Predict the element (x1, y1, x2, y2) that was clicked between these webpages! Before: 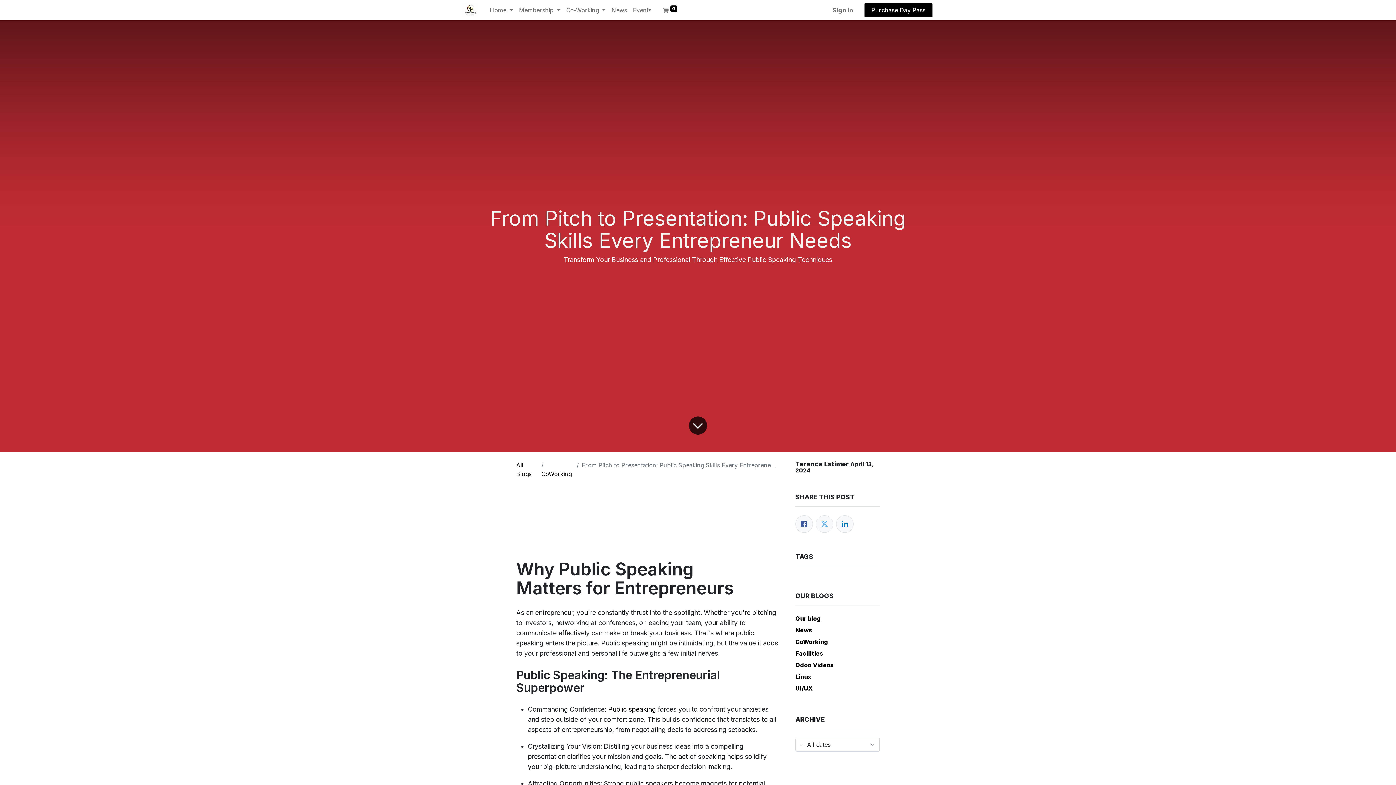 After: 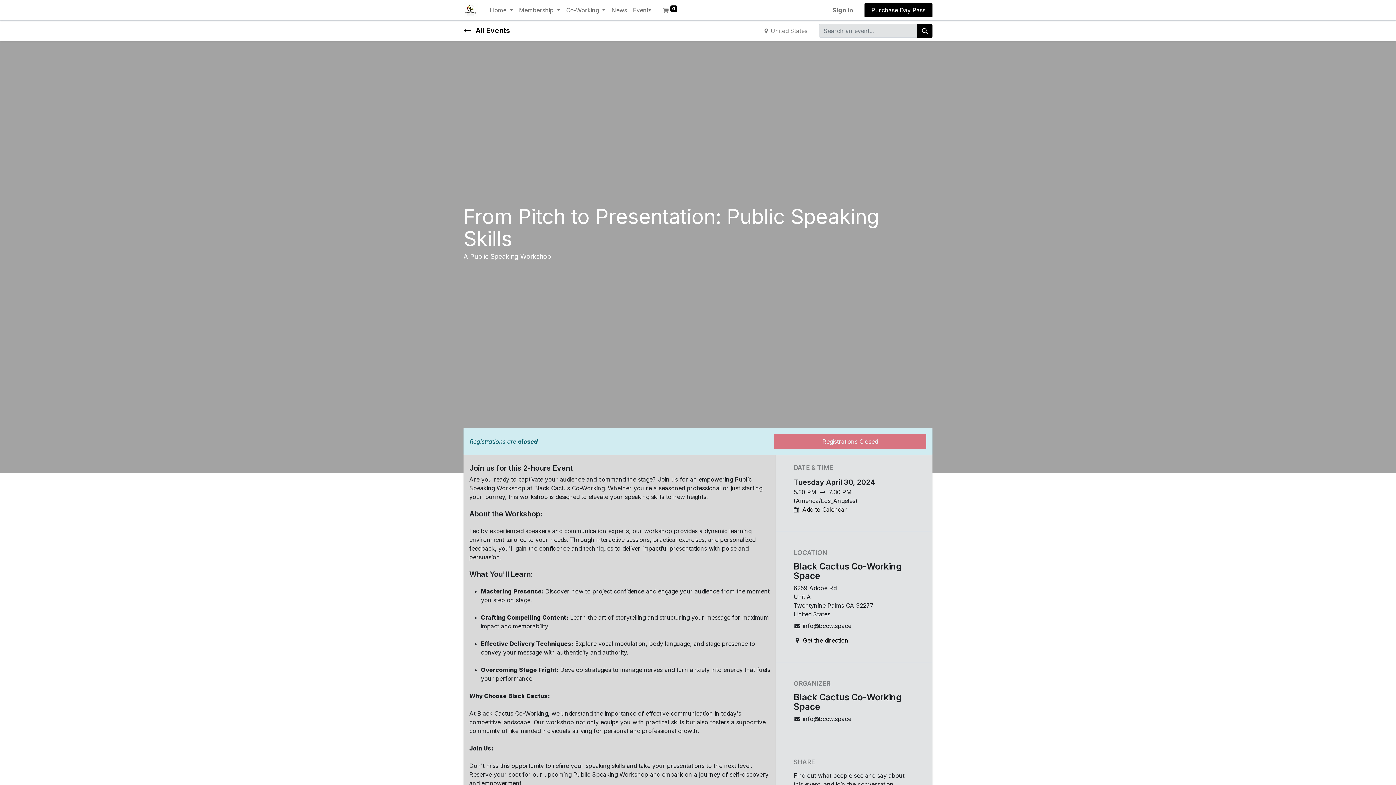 Action: bbox: (608, 705, 656, 713) label: Public speaking